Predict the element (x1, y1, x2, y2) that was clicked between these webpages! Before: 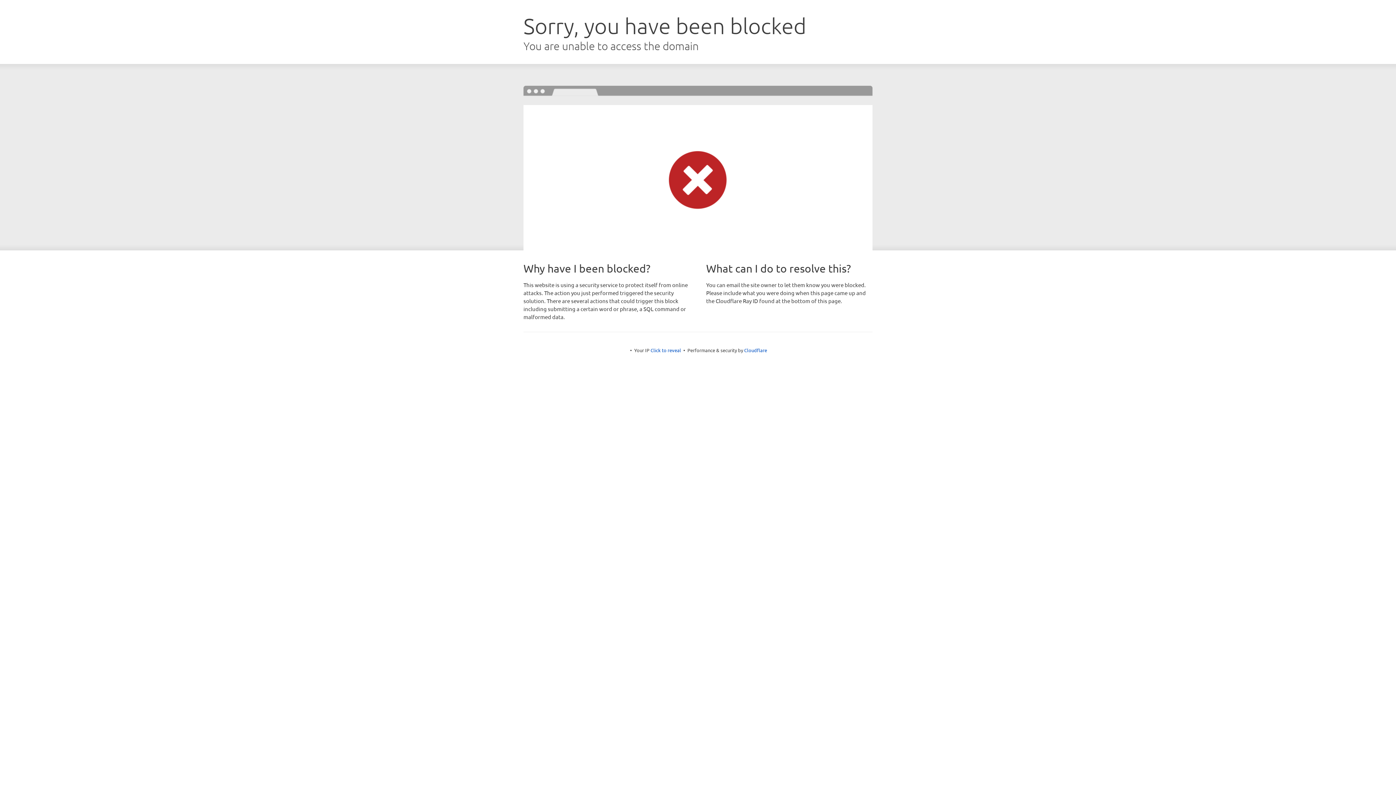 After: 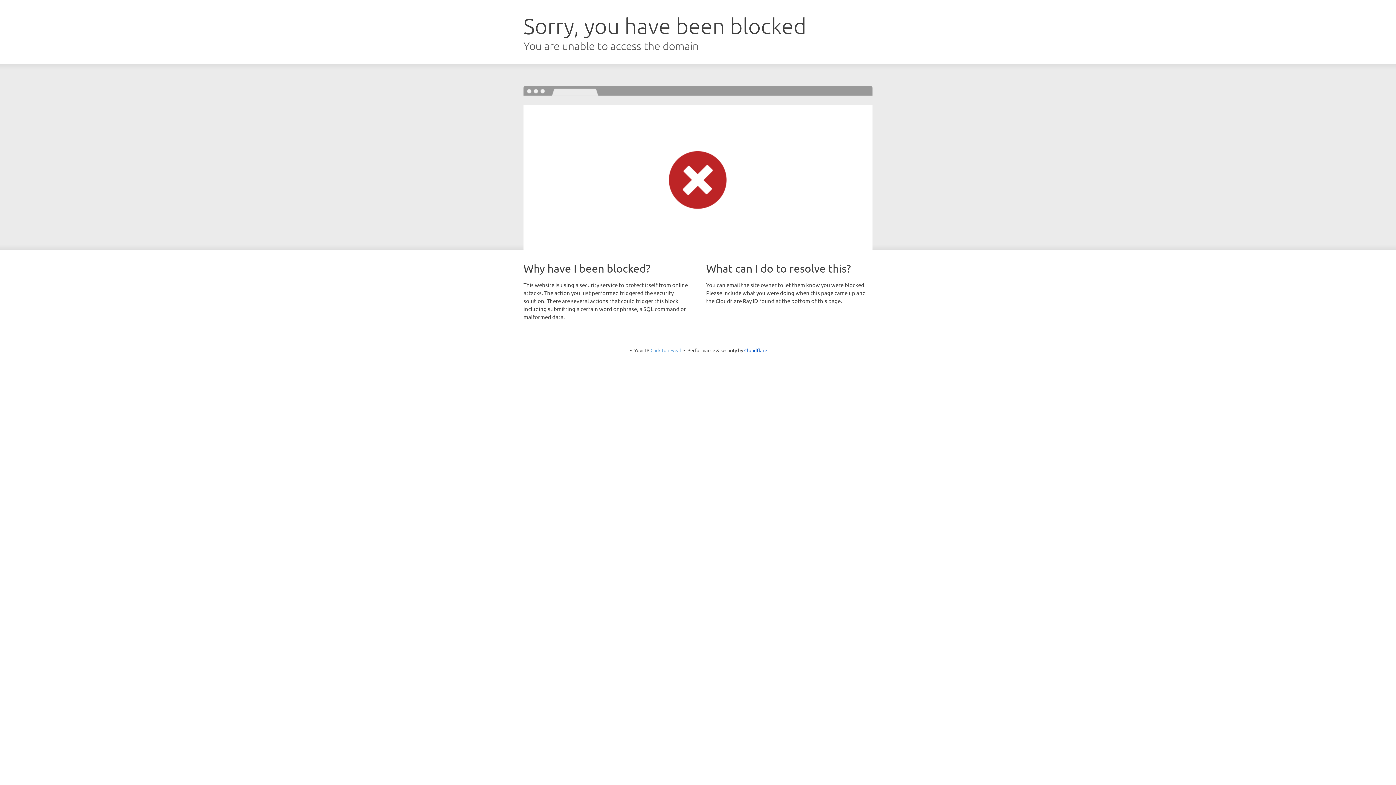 Action: bbox: (650, 347, 681, 353) label: Click to reveal